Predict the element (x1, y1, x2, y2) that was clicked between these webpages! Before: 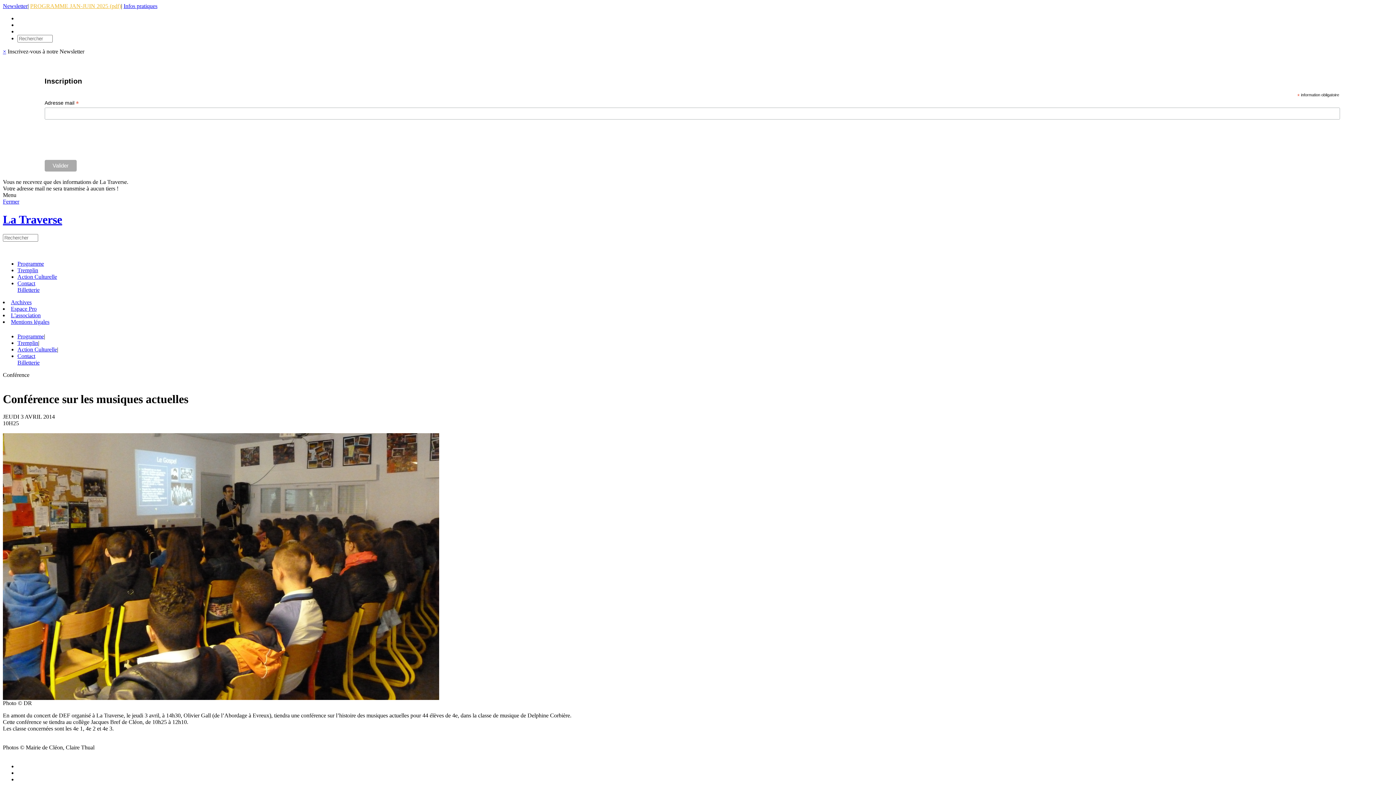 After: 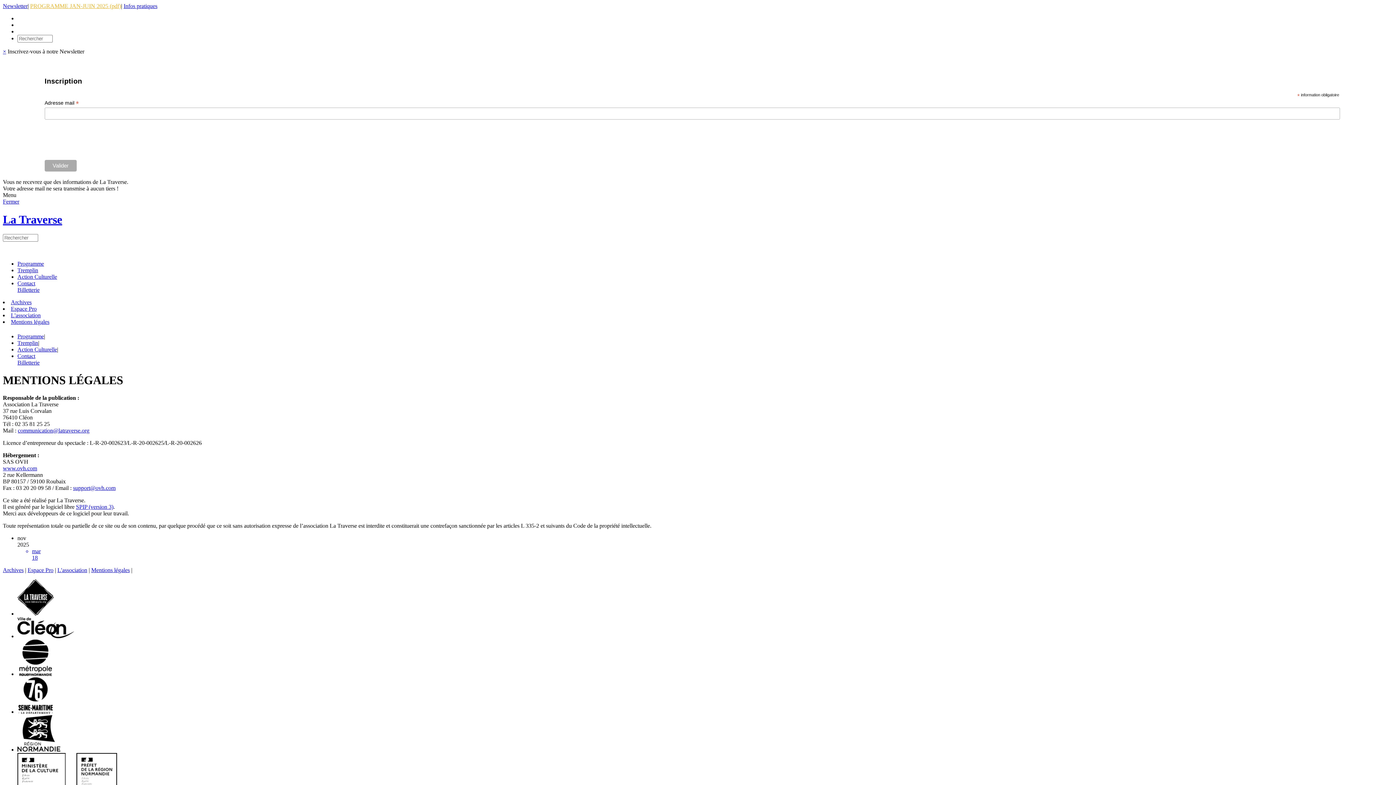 Action: label: Mentions légales bbox: (10, 318, 49, 325)